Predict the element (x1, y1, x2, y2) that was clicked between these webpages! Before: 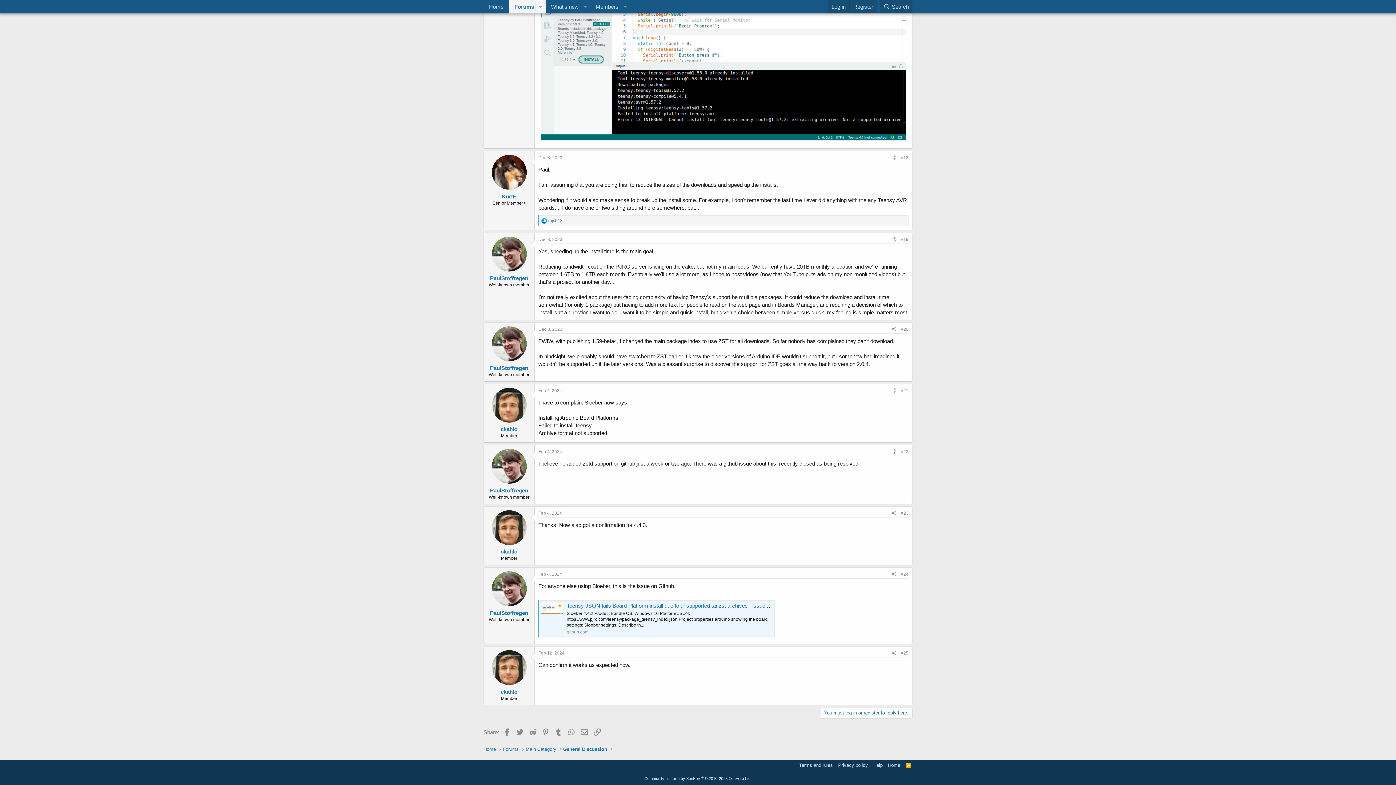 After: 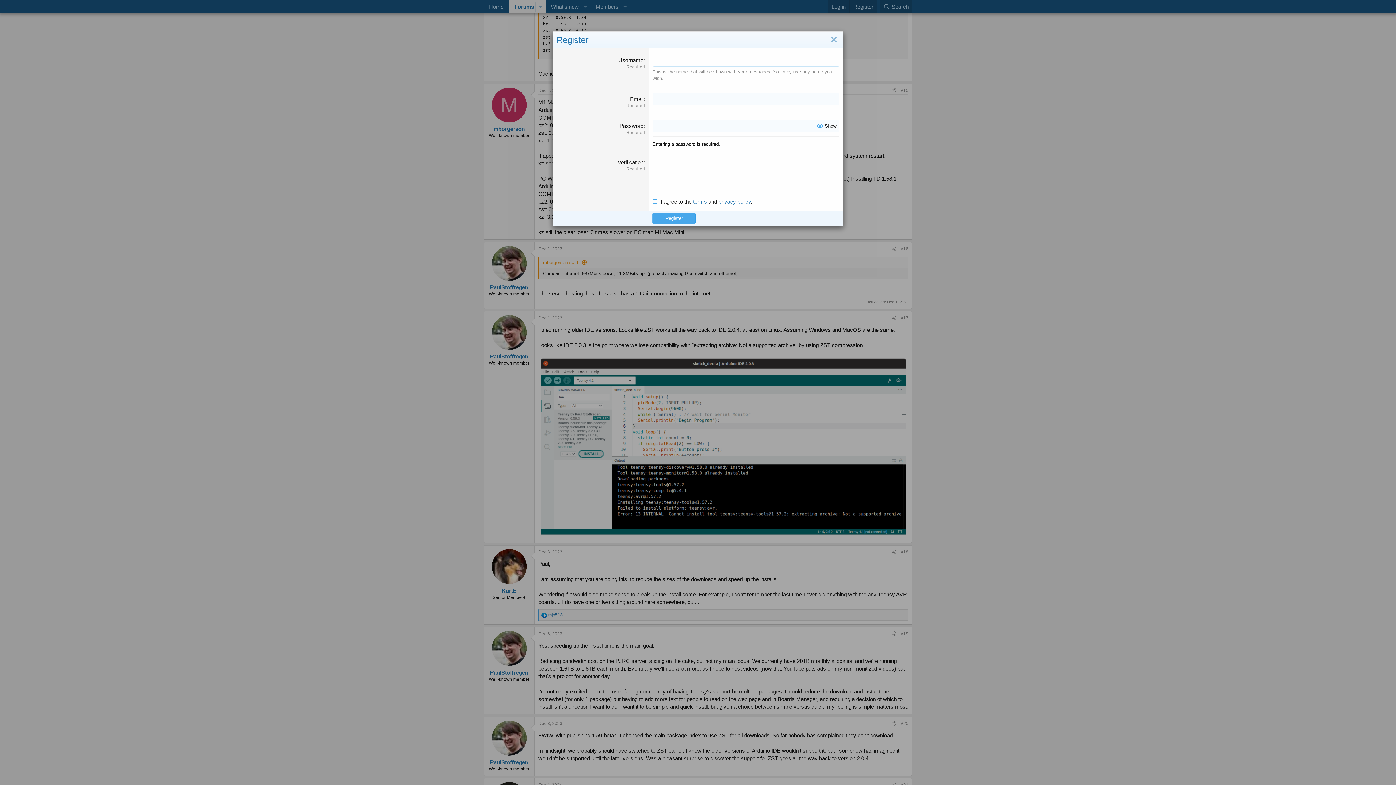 Action: bbox: (849, 0, 877, 13) label: Register